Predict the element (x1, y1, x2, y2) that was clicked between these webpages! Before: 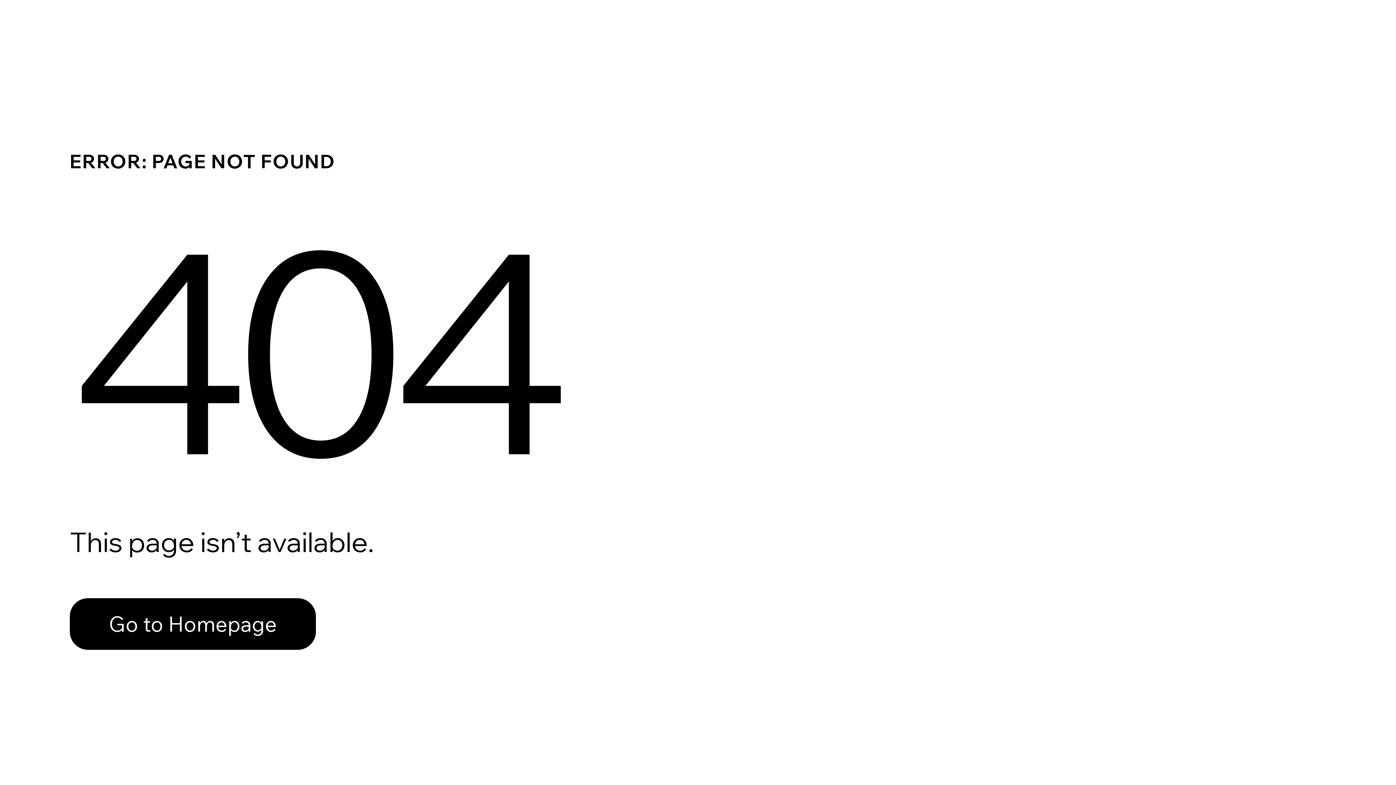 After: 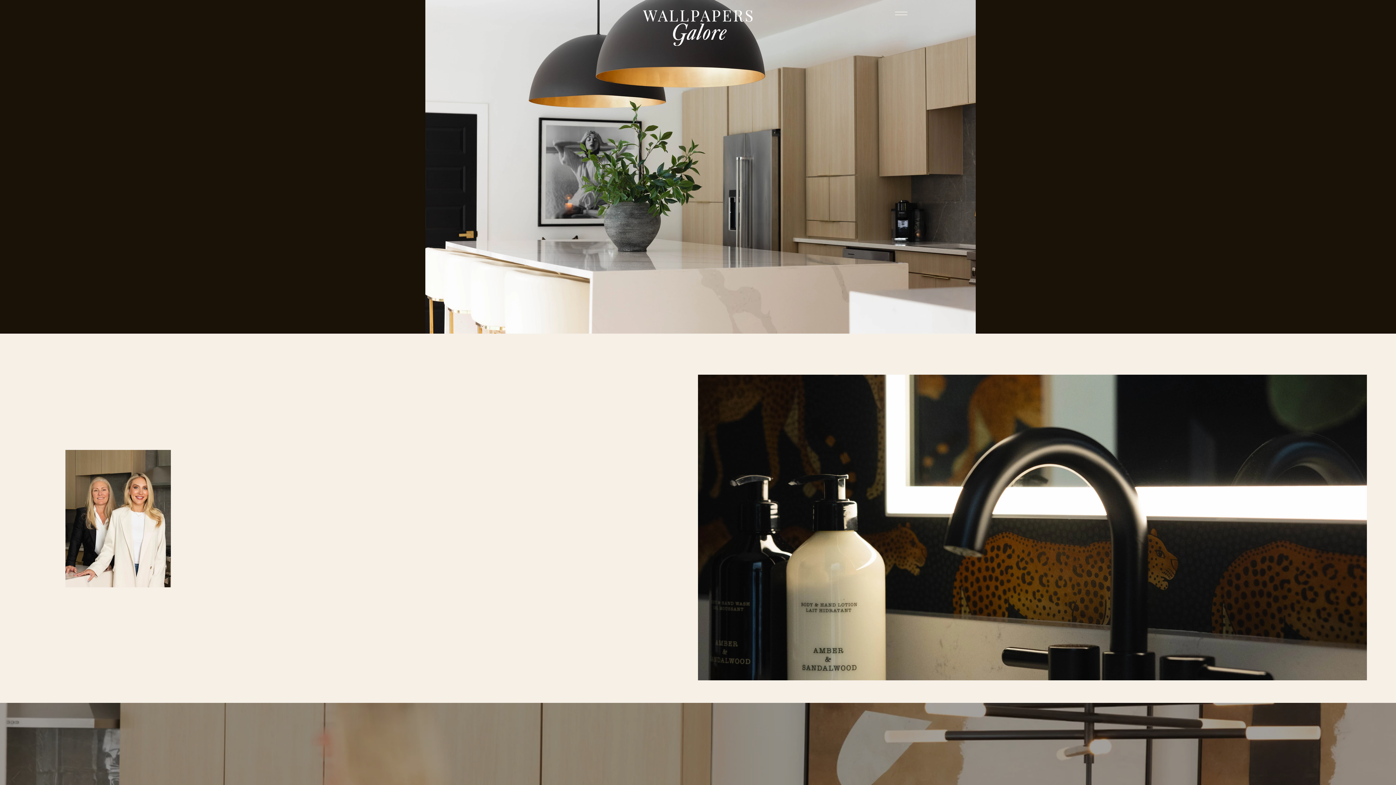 Action: label: Go to Homepage bbox: (69, 582, 768, 659)